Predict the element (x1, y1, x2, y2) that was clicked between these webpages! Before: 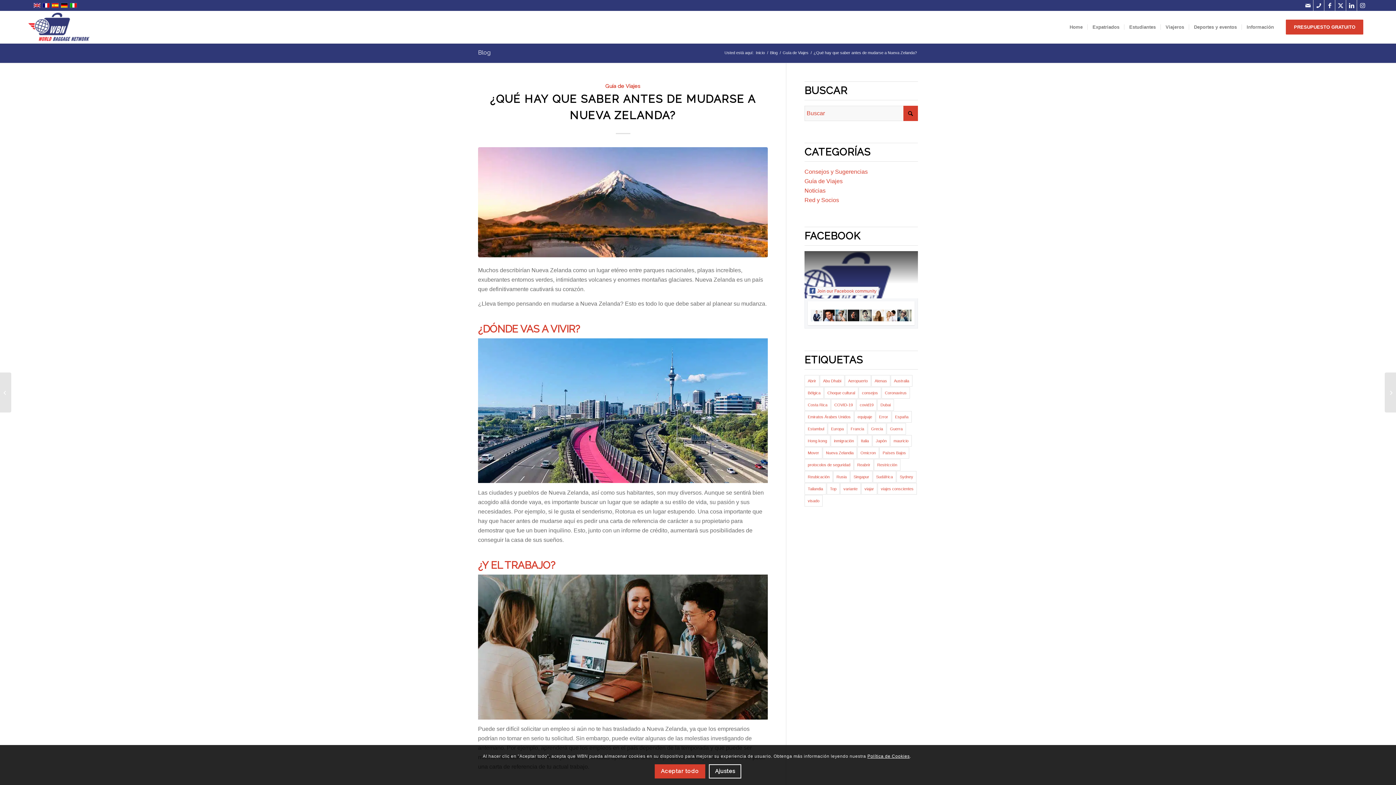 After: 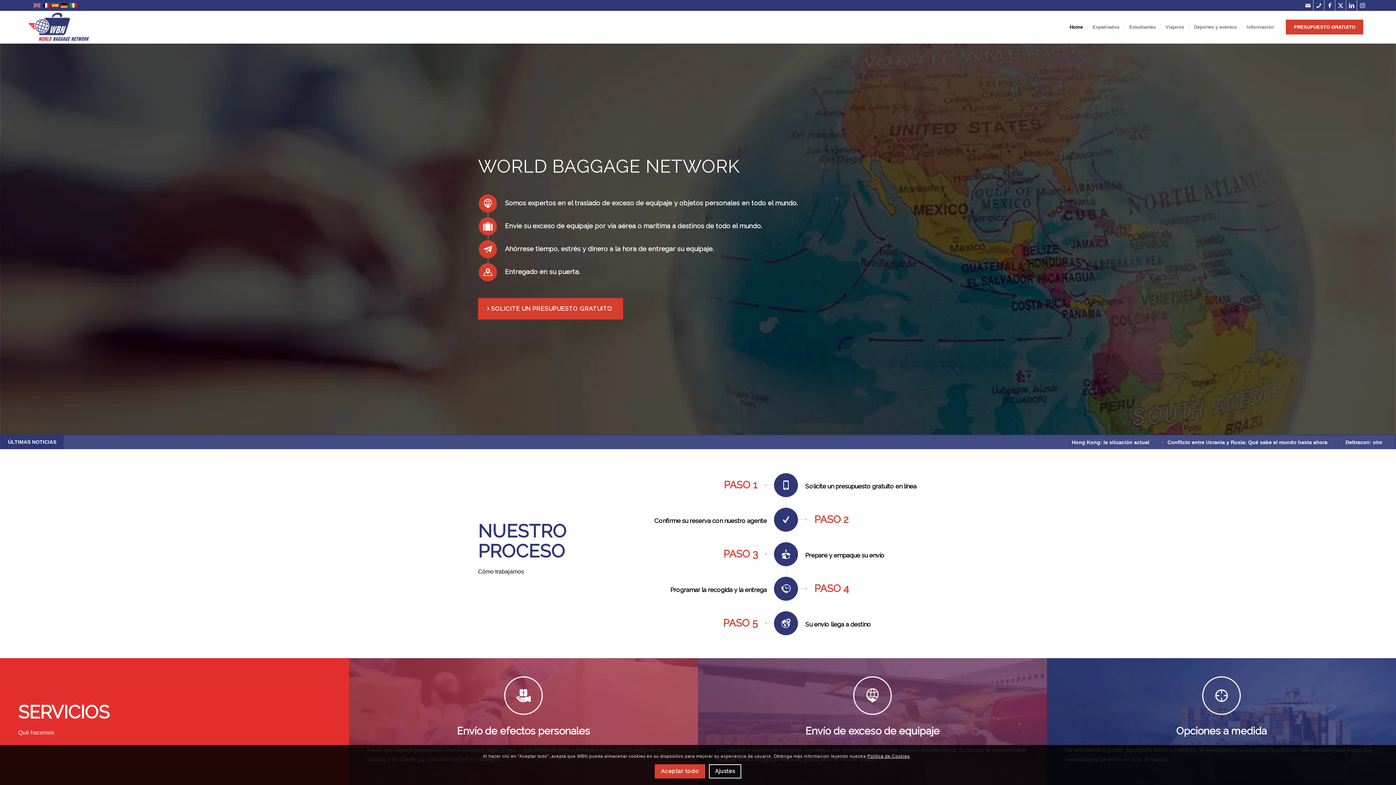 Action: bbox: (27, 12, 89, 42) label: World Baggage Network